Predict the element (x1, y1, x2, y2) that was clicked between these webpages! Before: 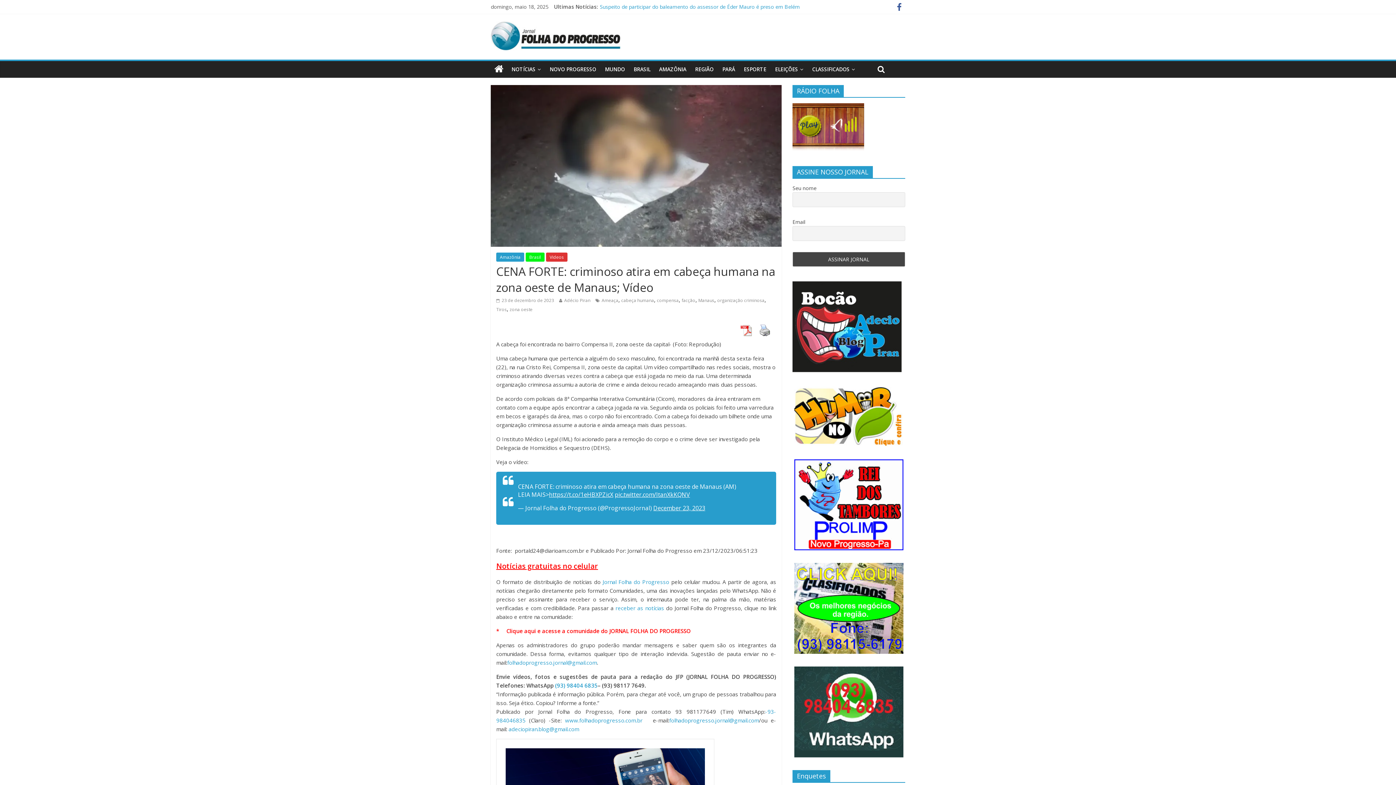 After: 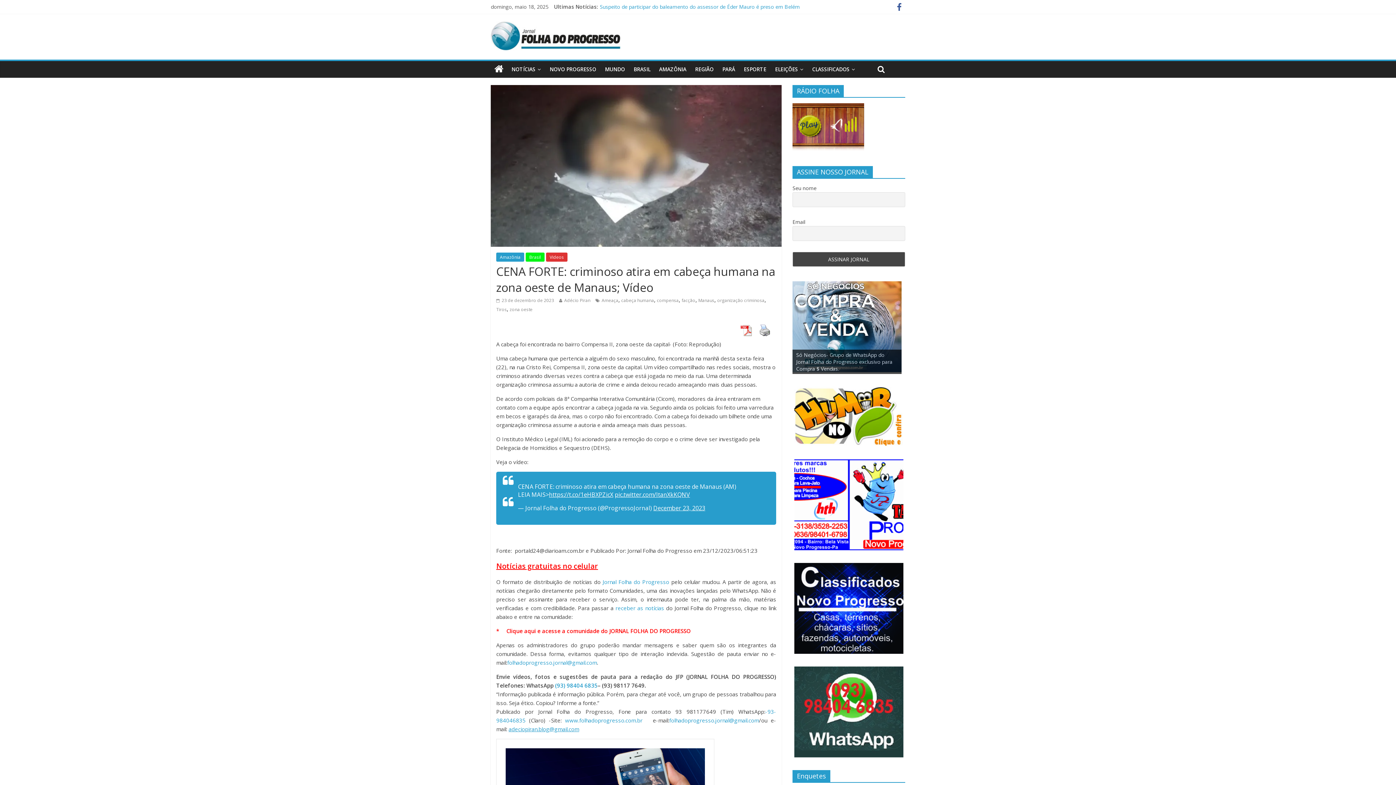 Action: bbox: (508, 725, 579, 733) label: adeciopiran.blog@gmail.com